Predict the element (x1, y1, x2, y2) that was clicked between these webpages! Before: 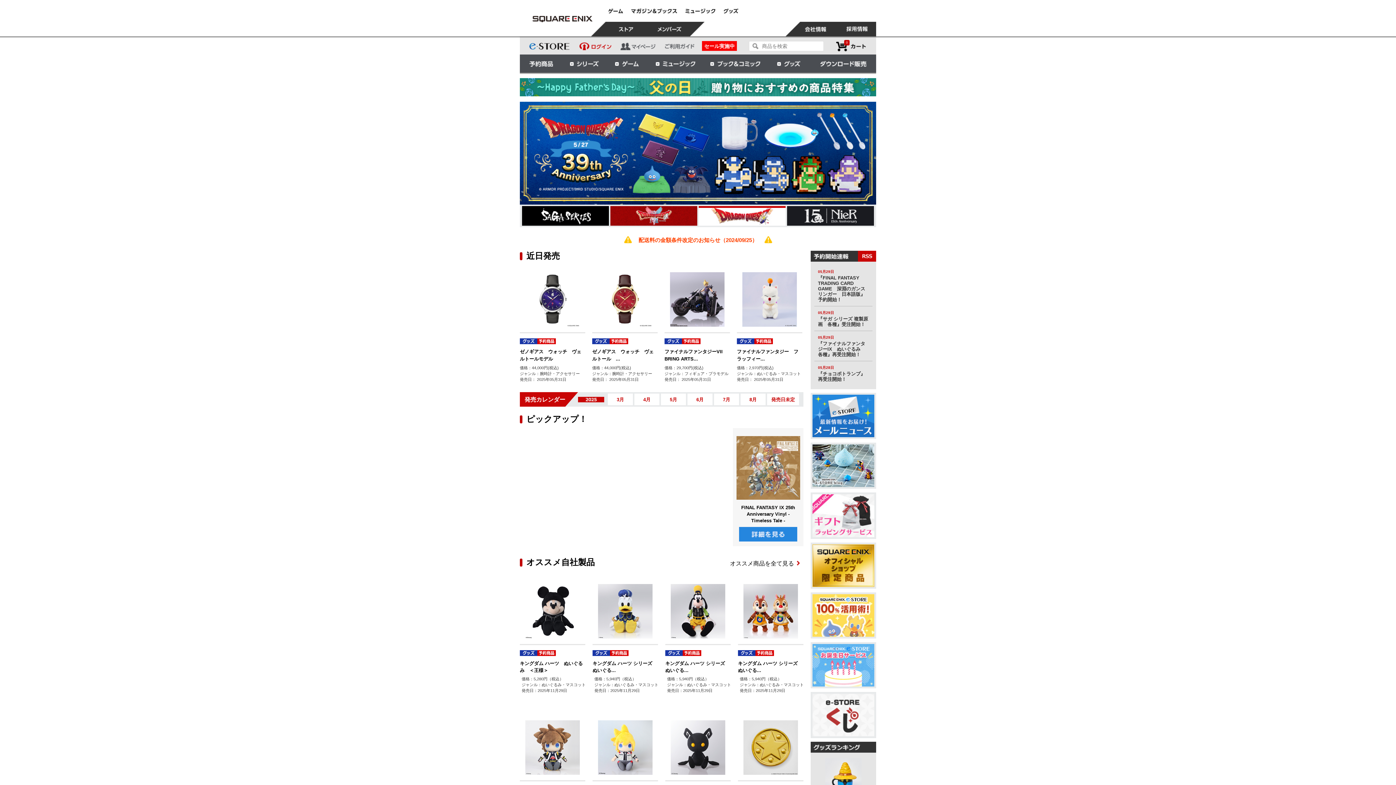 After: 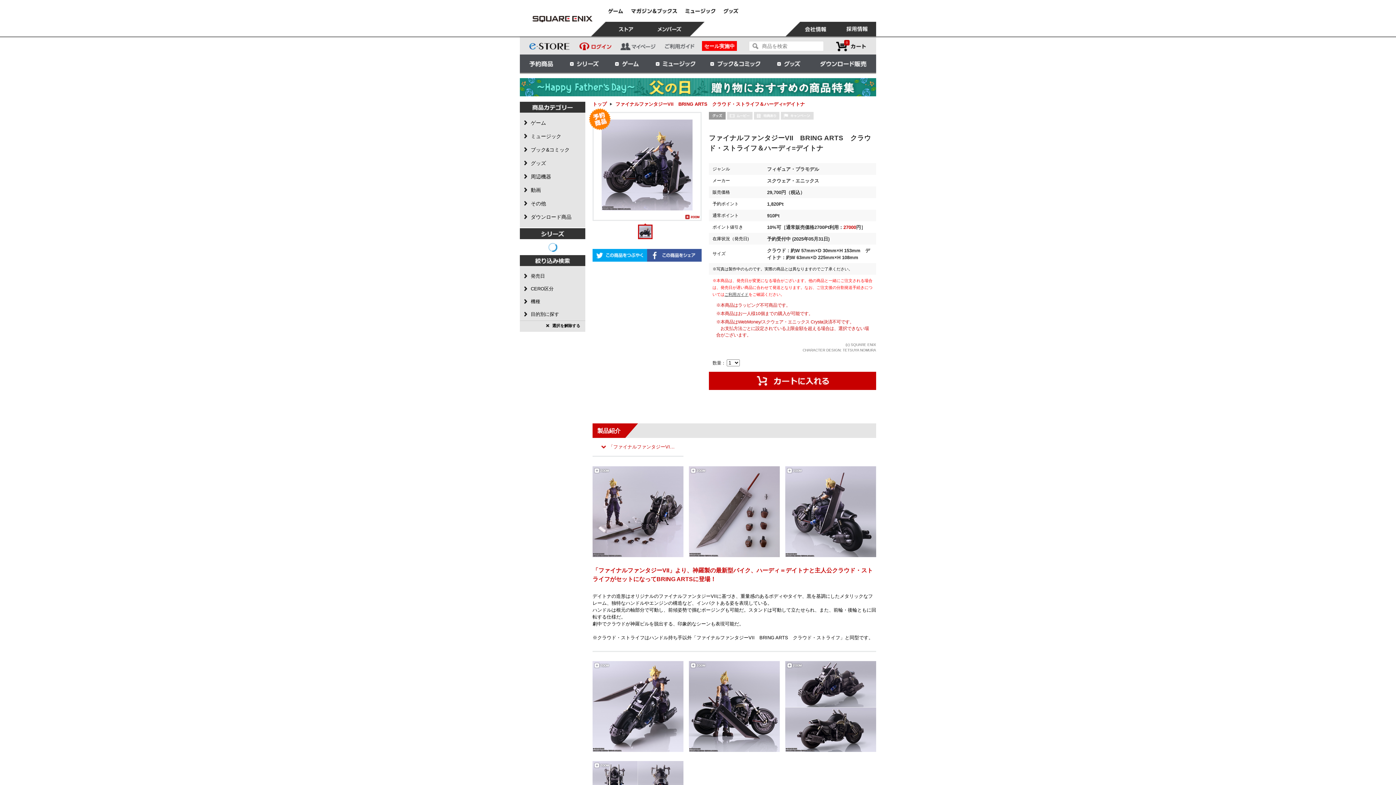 Action: bbox: (670, 296, 724, 302)